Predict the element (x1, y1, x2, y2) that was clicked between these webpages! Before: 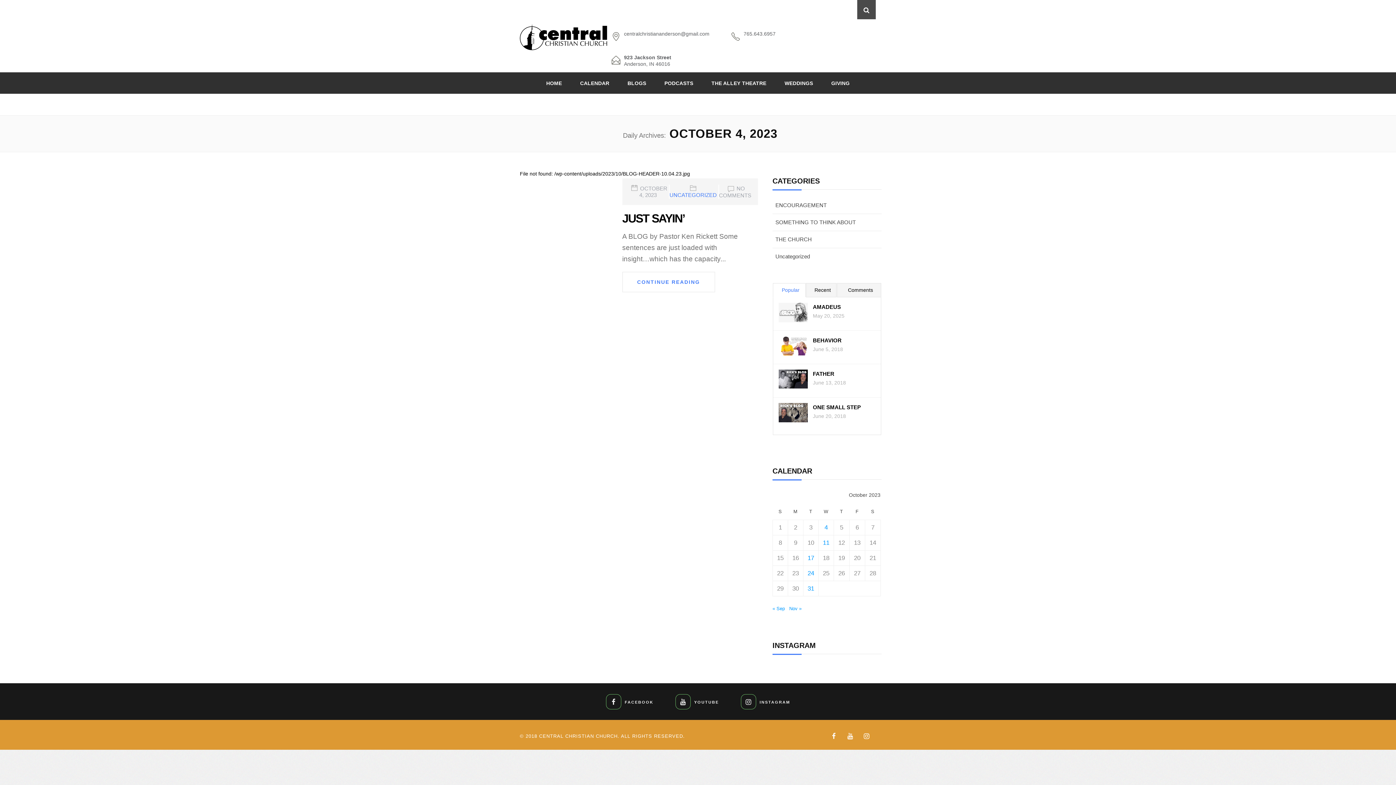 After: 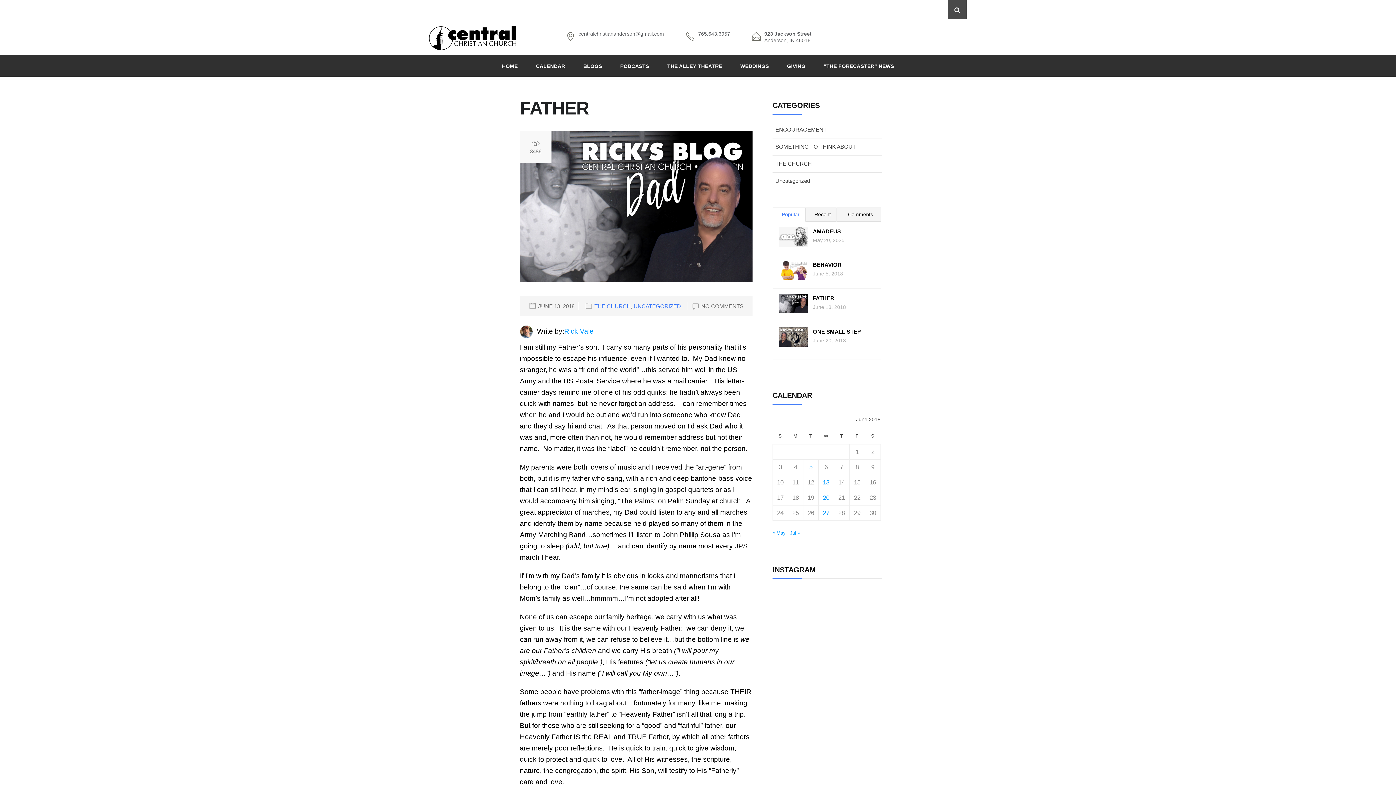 Action: label: FATHER bbox: (813, 370, 835, 377)